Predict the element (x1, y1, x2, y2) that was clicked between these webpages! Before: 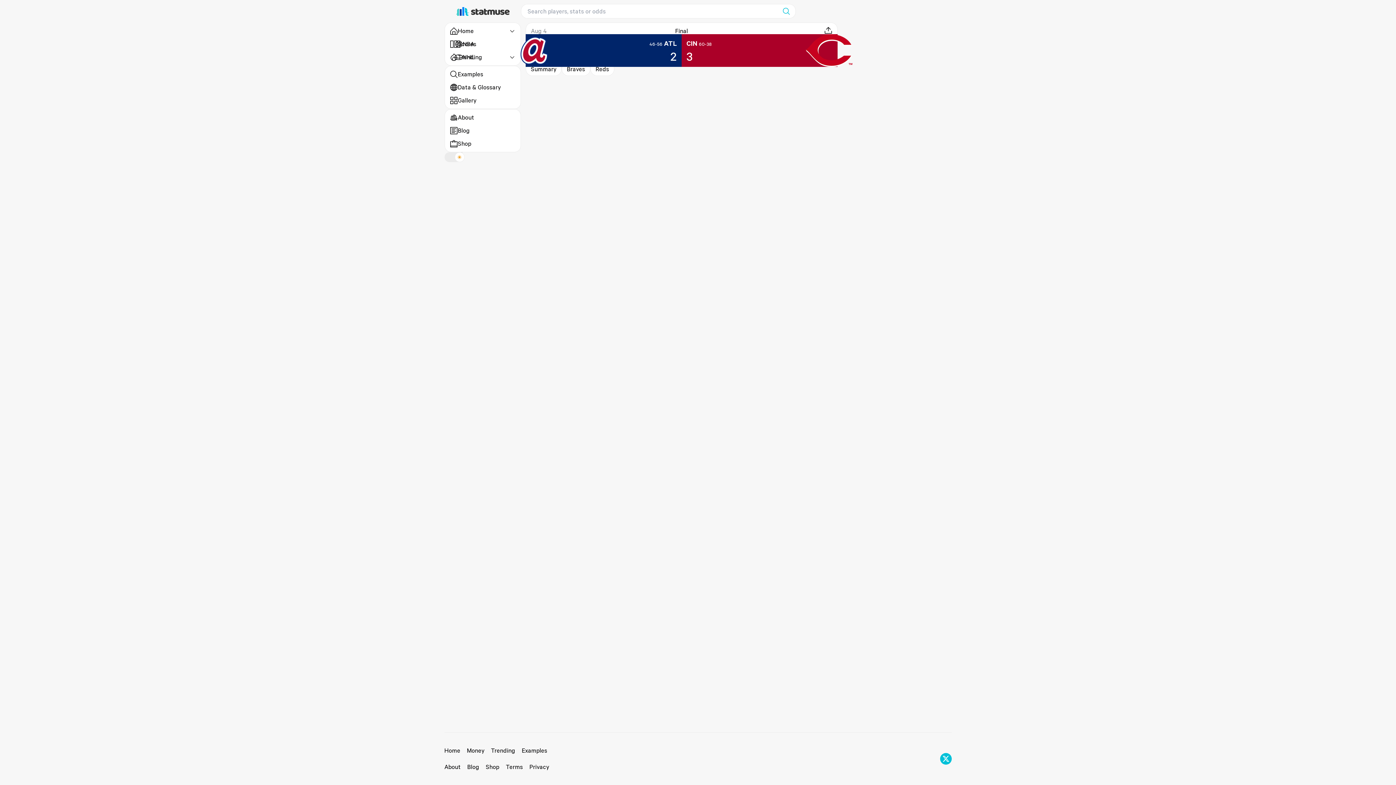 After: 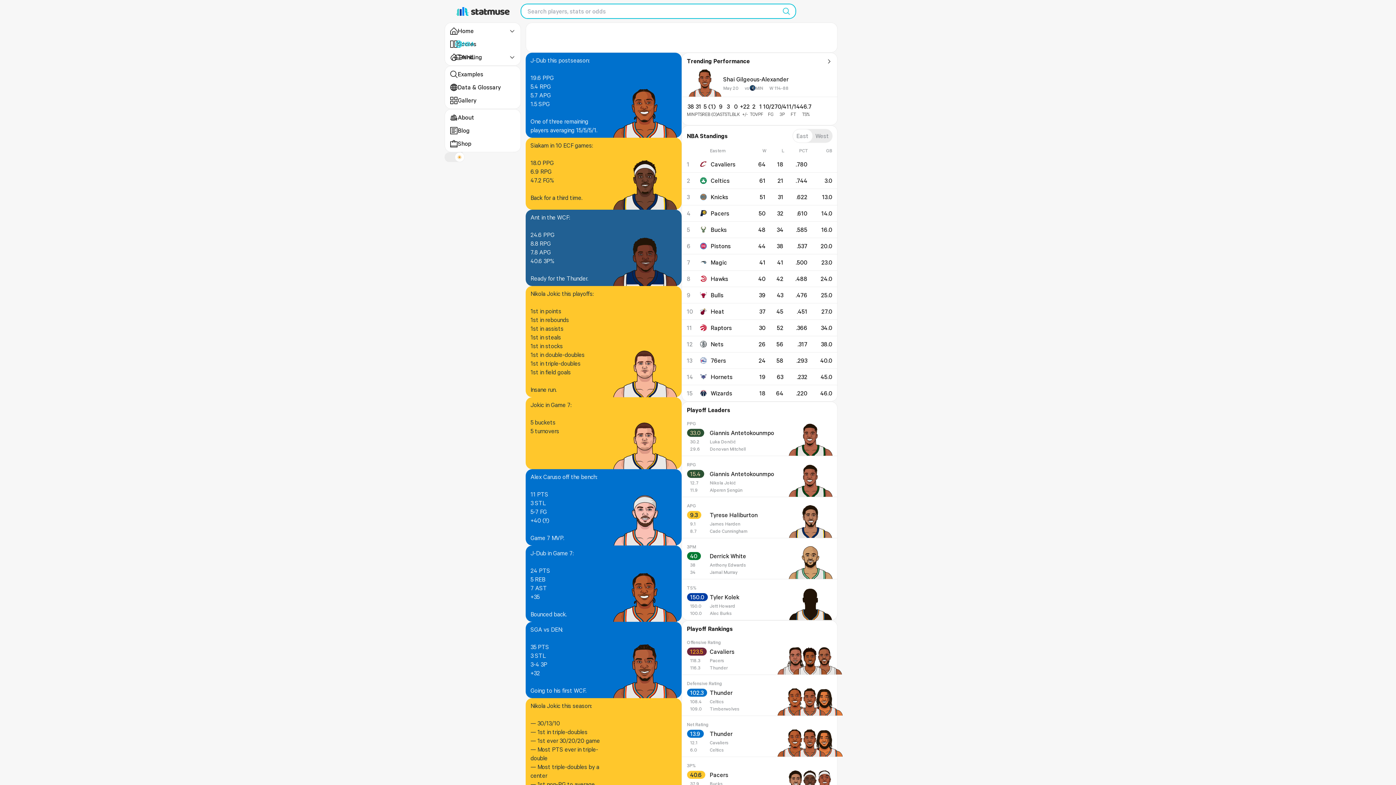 Action: label: NBA bbox: (454, 39, 515, 49)